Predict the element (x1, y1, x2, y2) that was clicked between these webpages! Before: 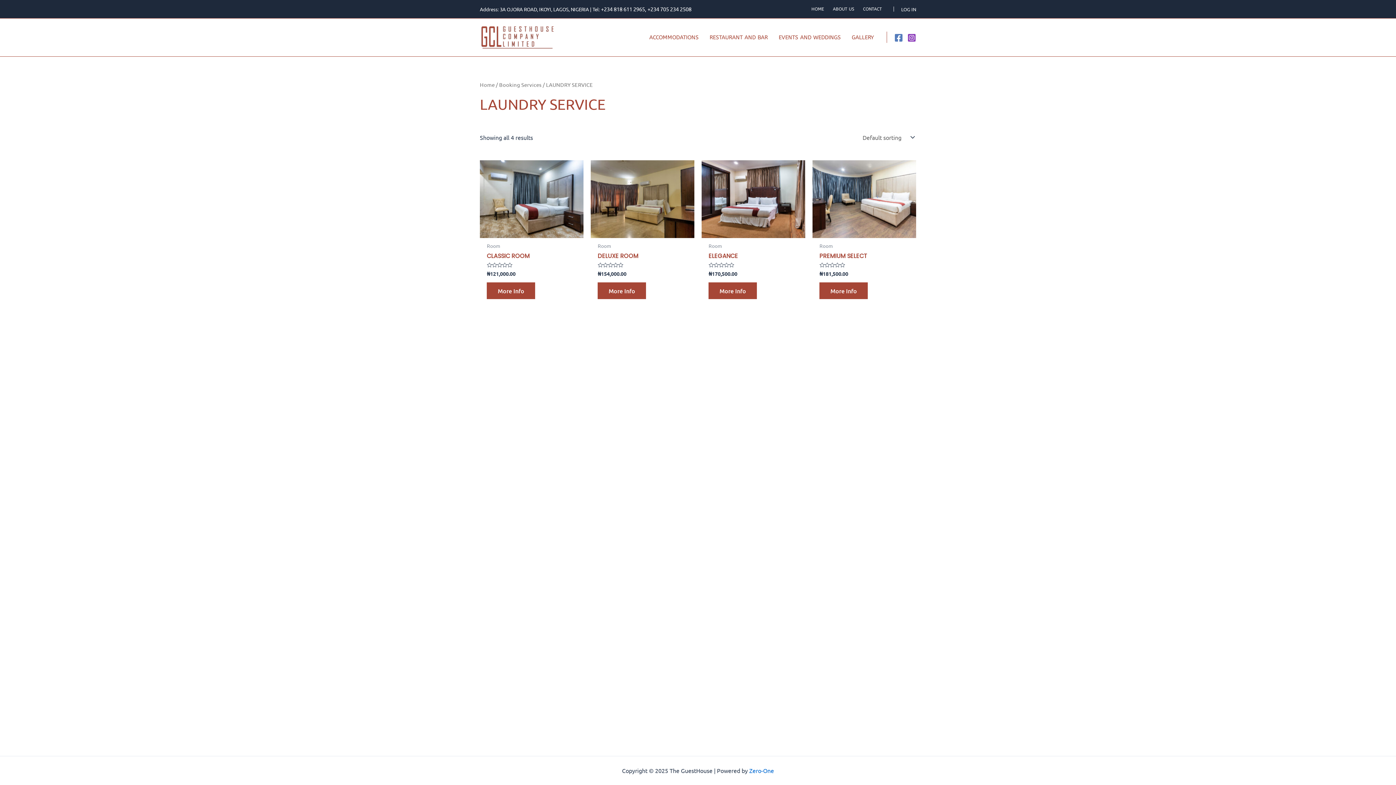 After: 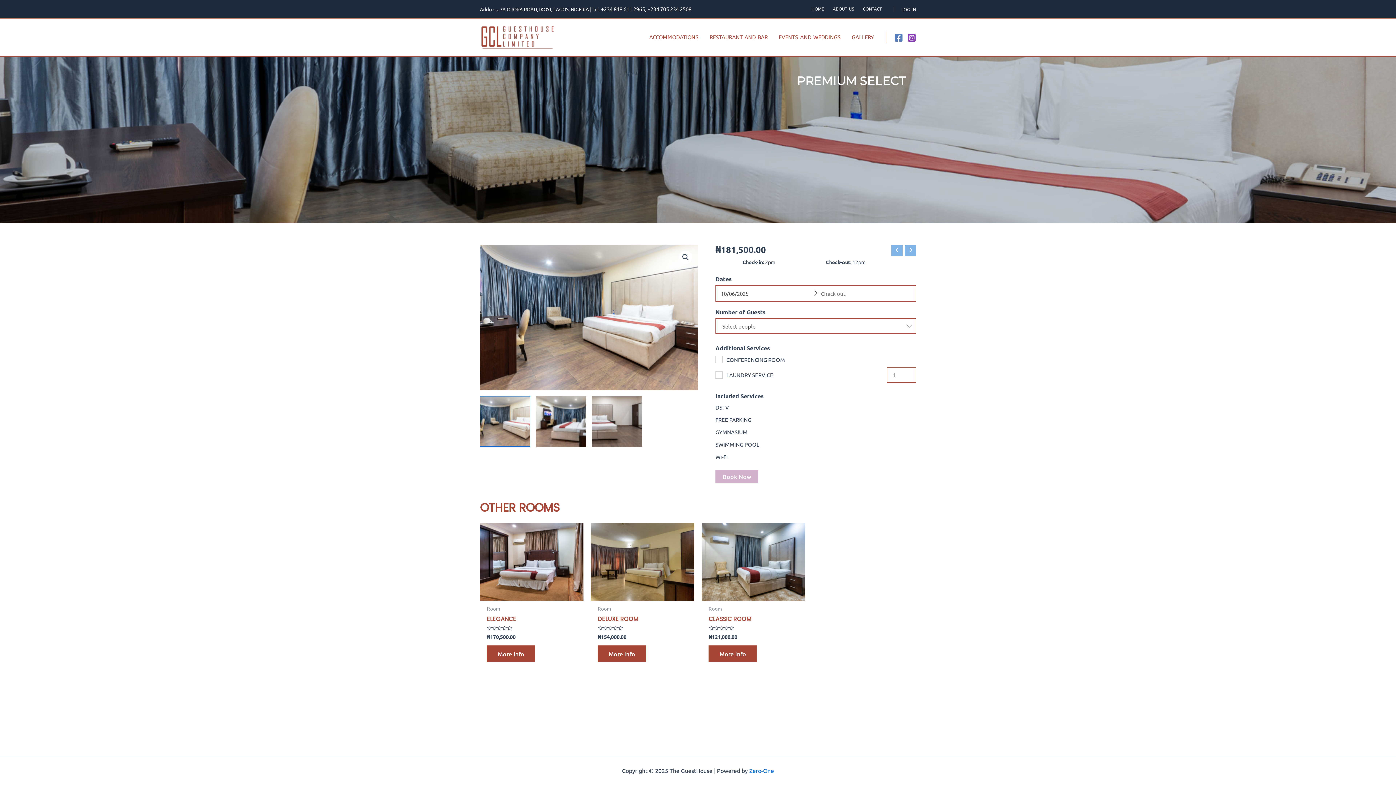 Action: label: Read more about “PREMIUM SELECT” bbox: (819, 282, 868, 299)